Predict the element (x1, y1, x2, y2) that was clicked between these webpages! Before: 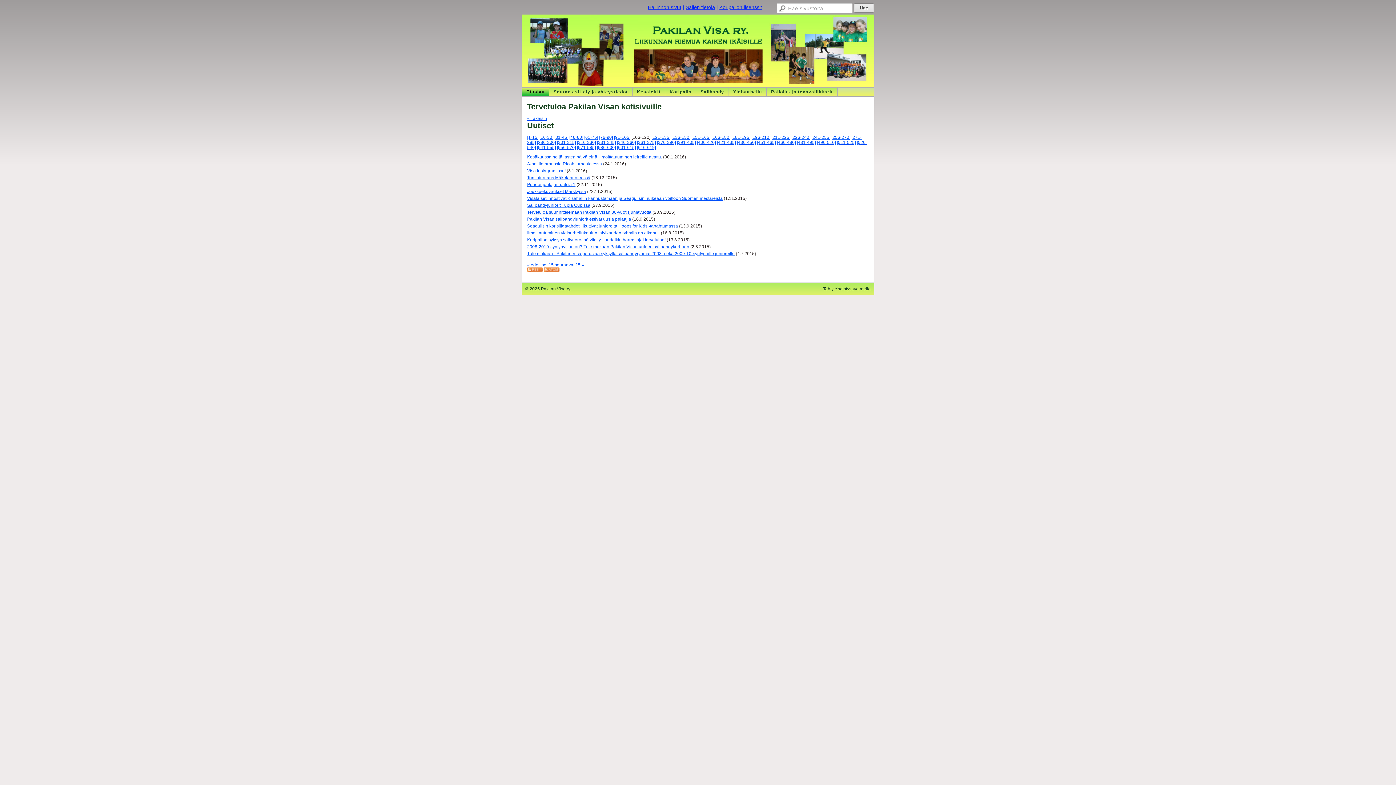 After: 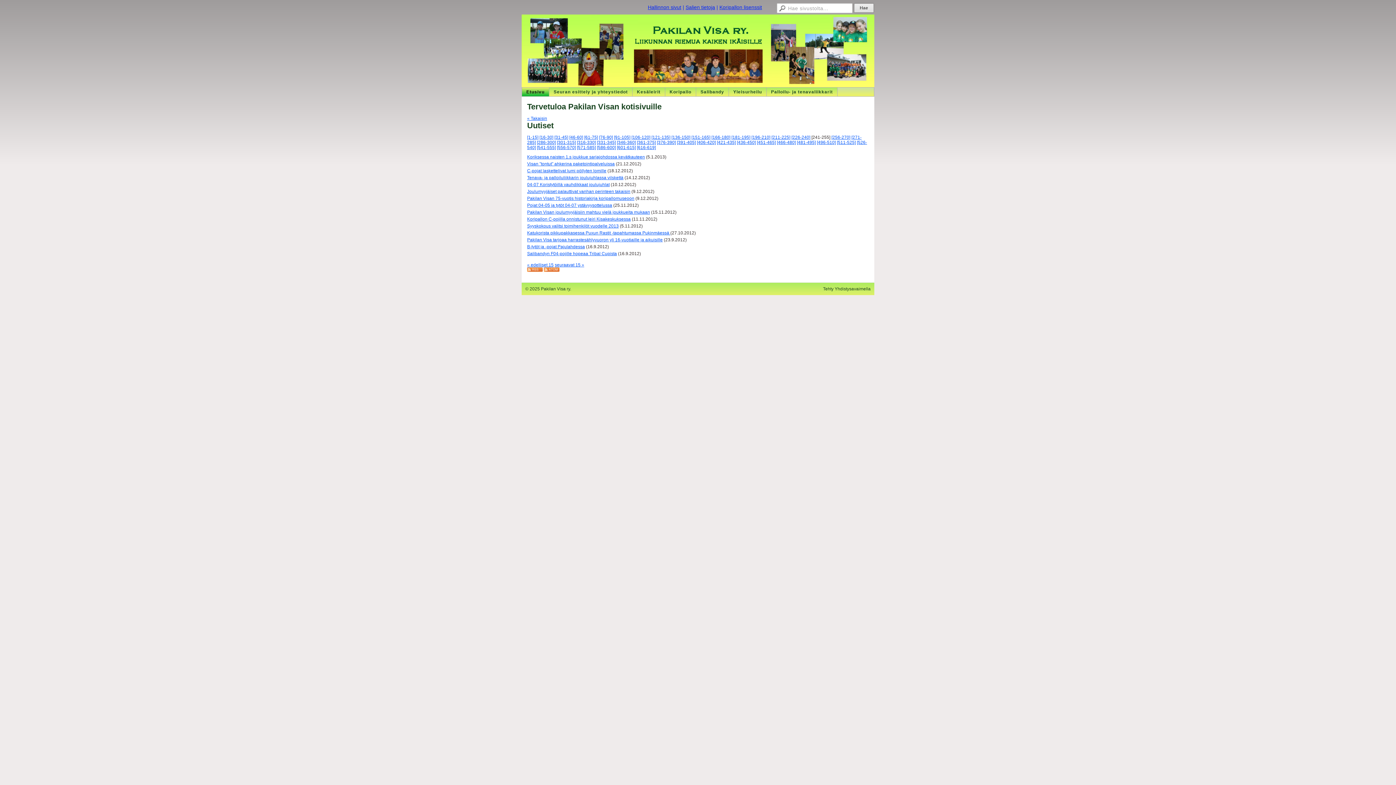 Action: bbox: (811, 134, 830, 140) label: [241-255]